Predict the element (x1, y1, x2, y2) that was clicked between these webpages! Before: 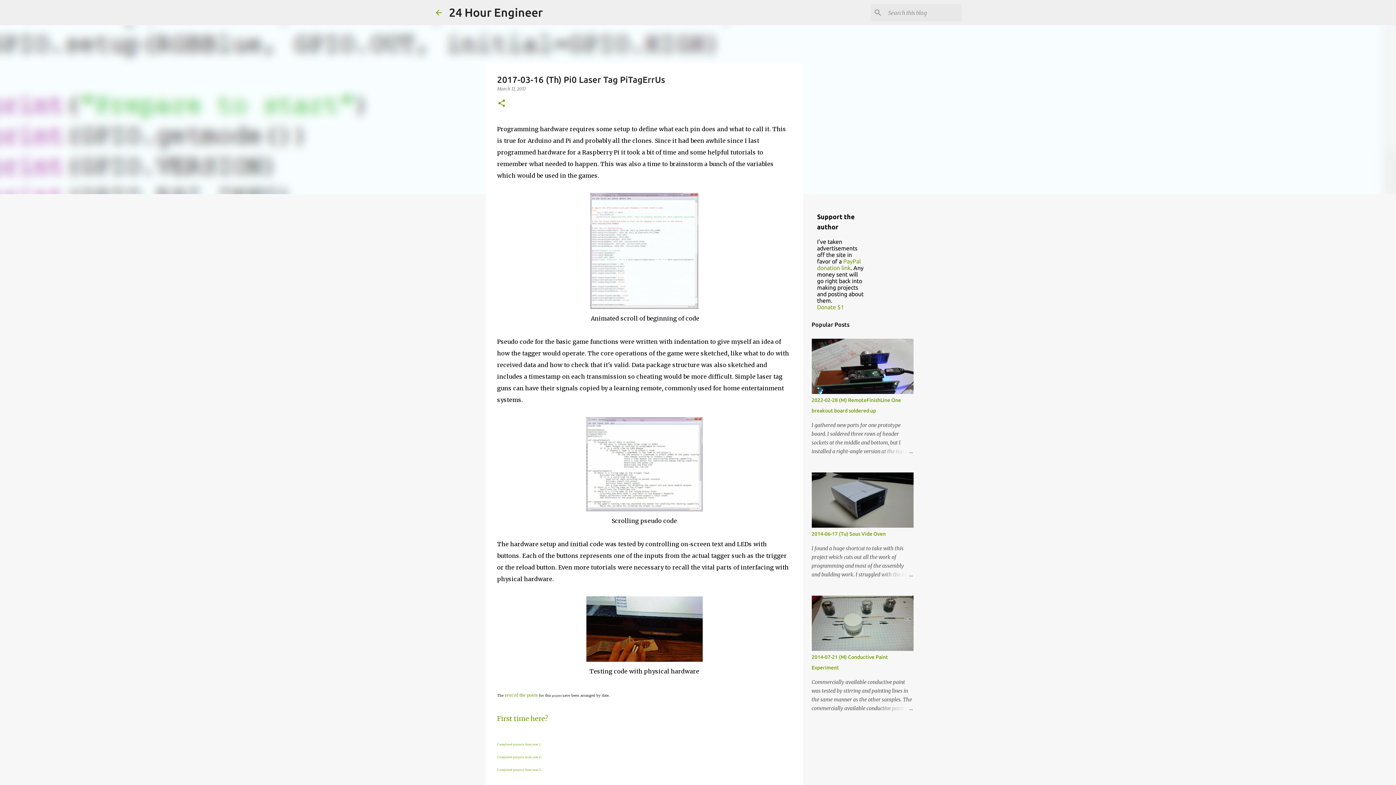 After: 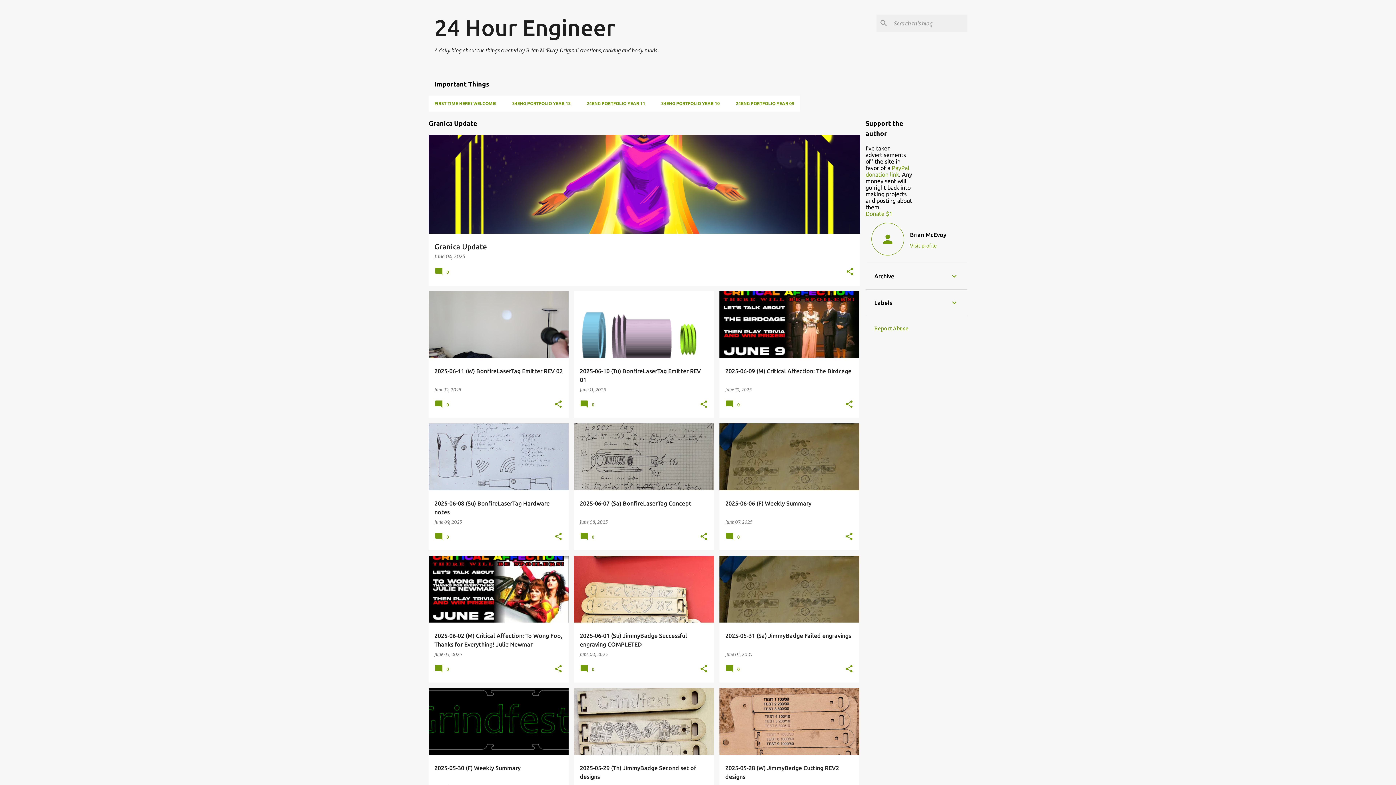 Action: bbox: (434, 8, 443, 16)